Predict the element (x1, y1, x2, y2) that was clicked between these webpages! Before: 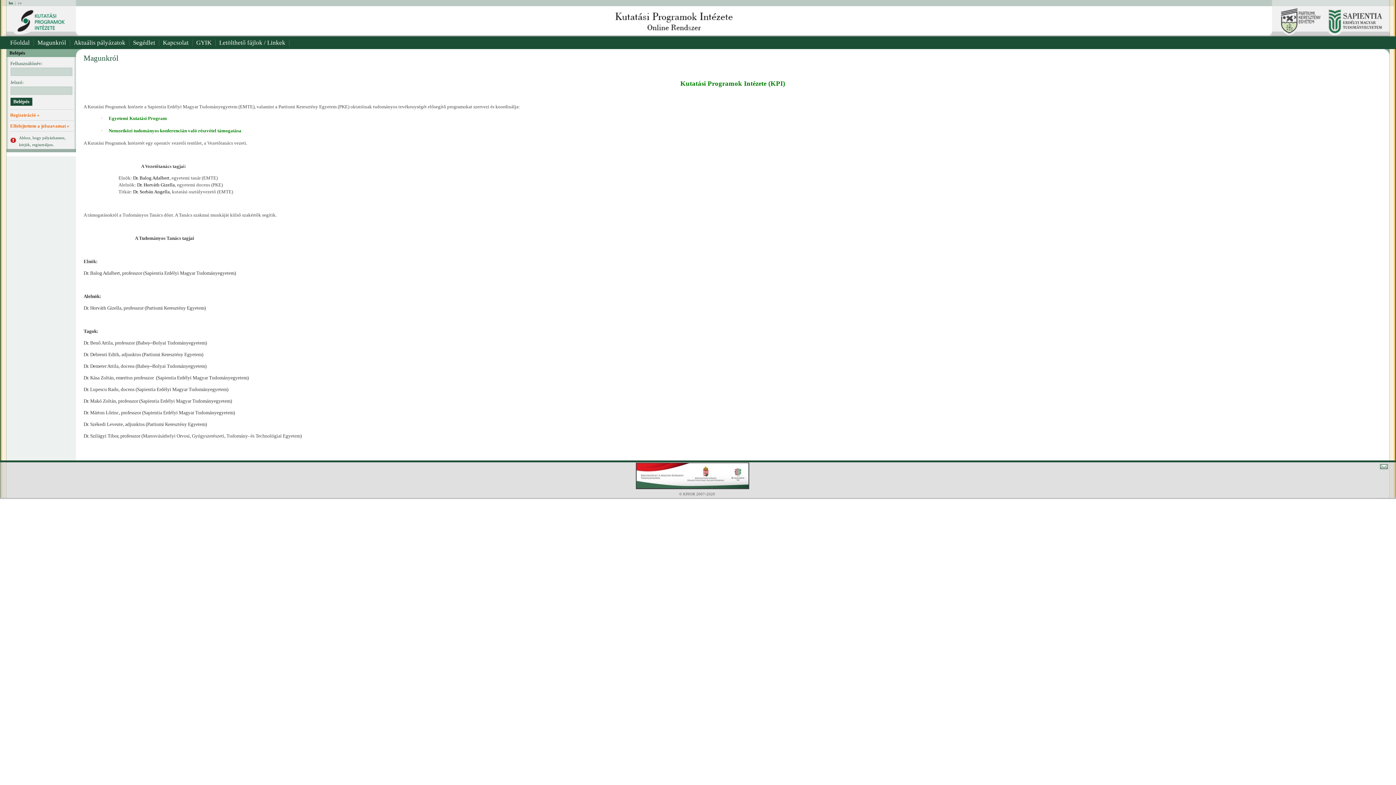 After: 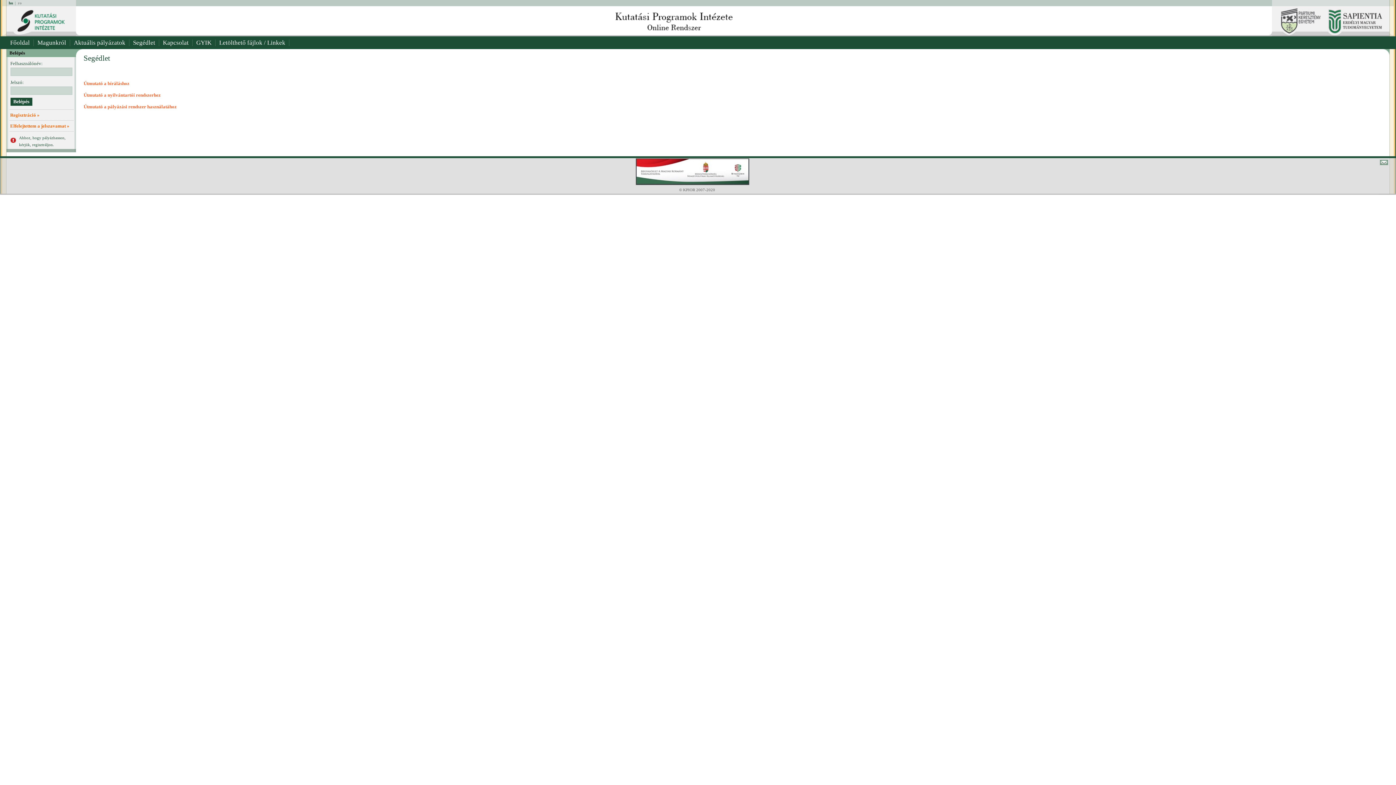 Action: bbox: (129, 36, 158, 49) label: Segédlet